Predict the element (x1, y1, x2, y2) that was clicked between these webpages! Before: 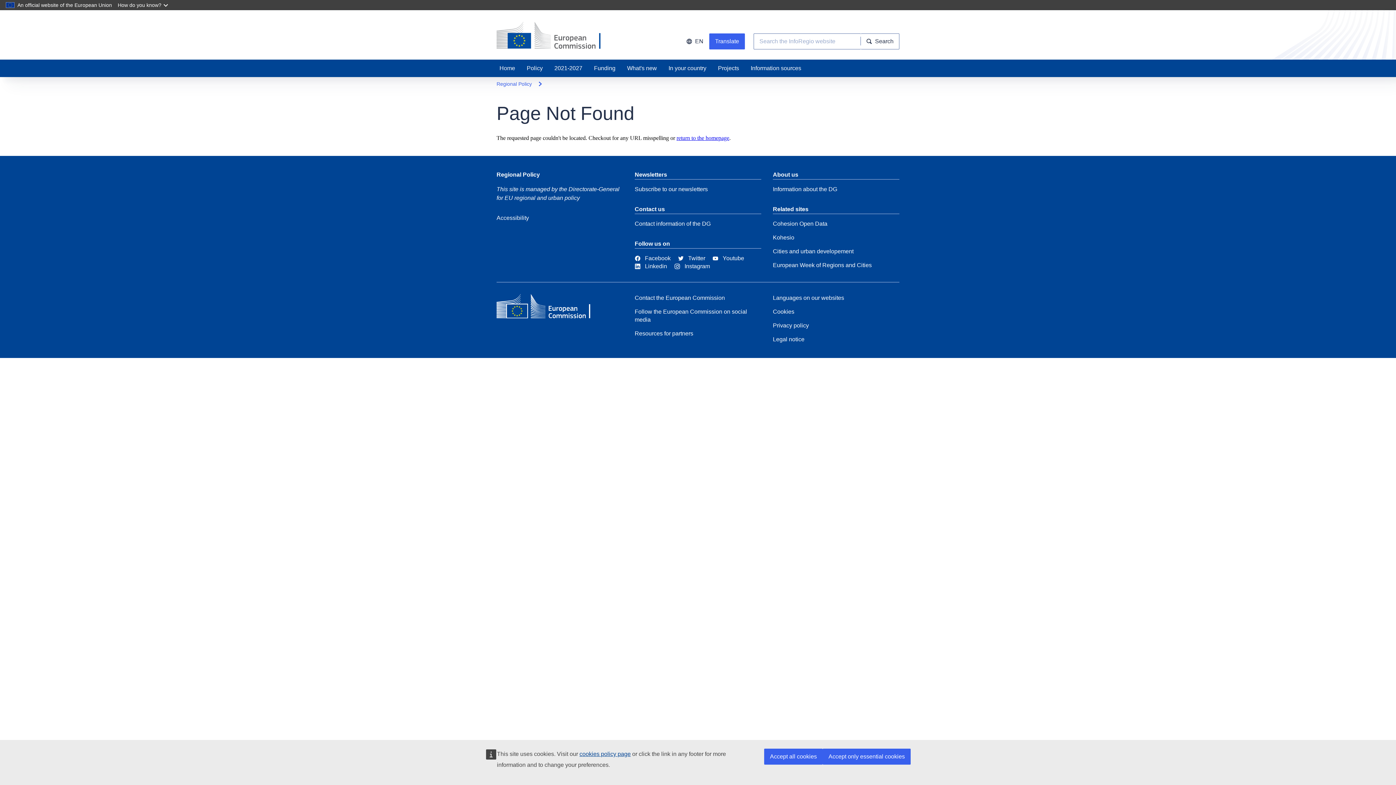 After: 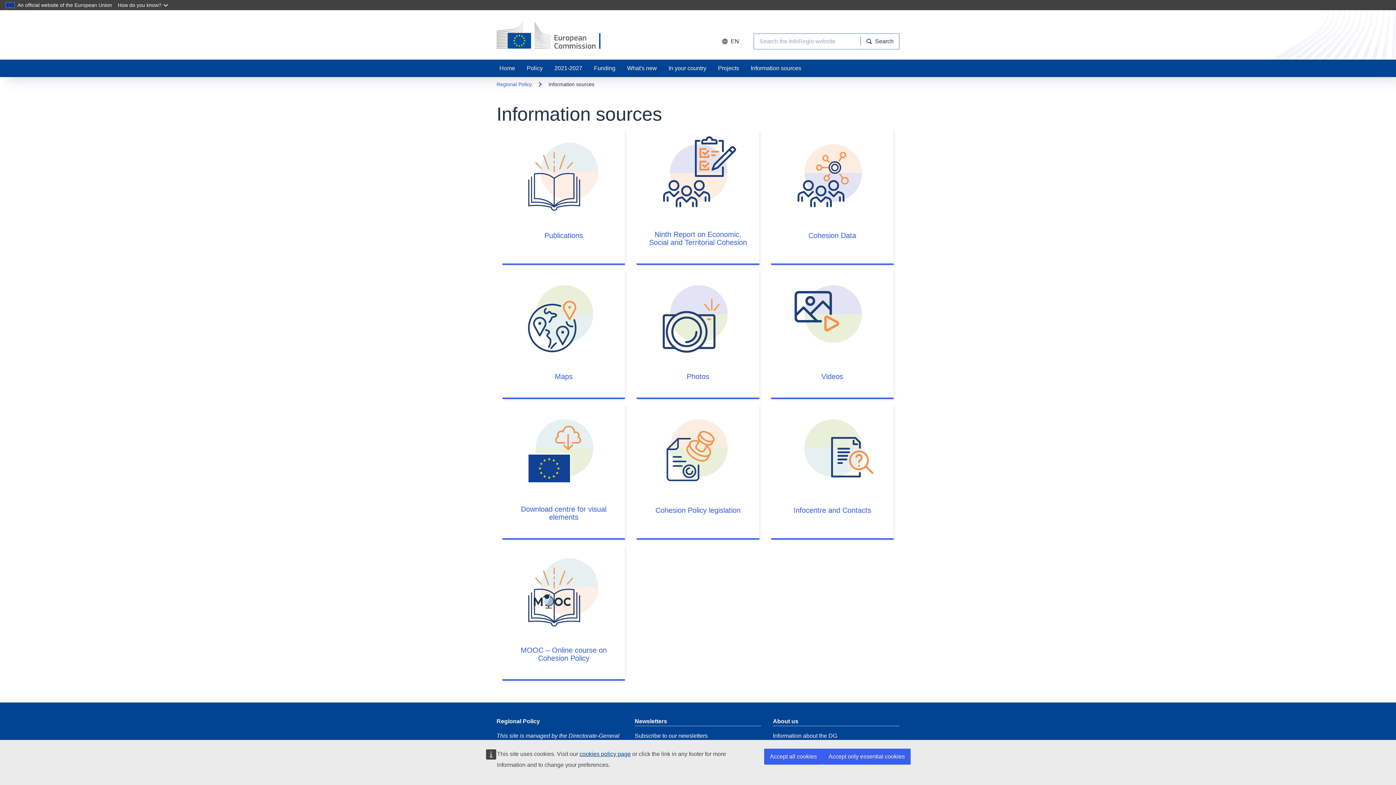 Action: bbox: (745, 59, 807, 77) label: Information sources